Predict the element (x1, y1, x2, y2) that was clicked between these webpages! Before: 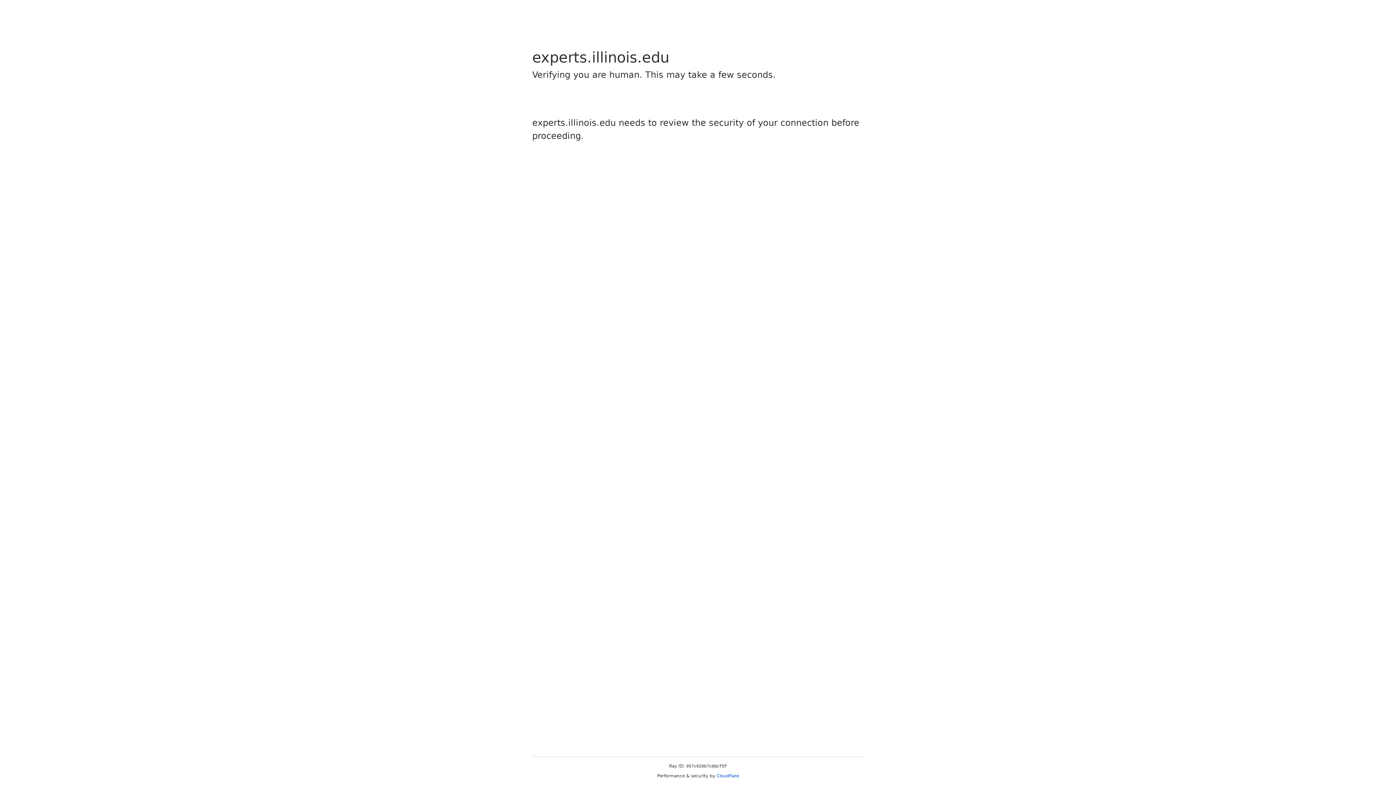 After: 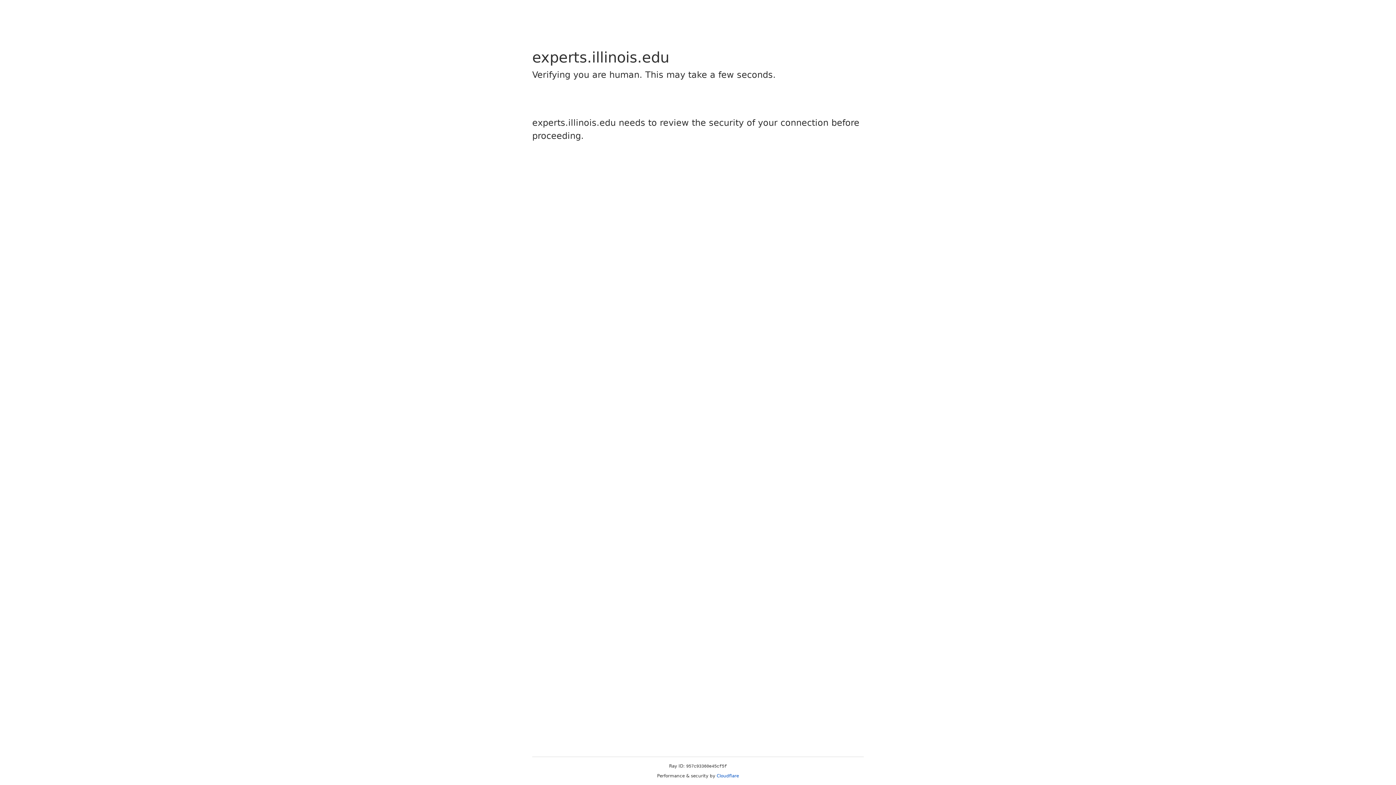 Action: bbox: (716, 773, 739, 778) label: Cloudflare